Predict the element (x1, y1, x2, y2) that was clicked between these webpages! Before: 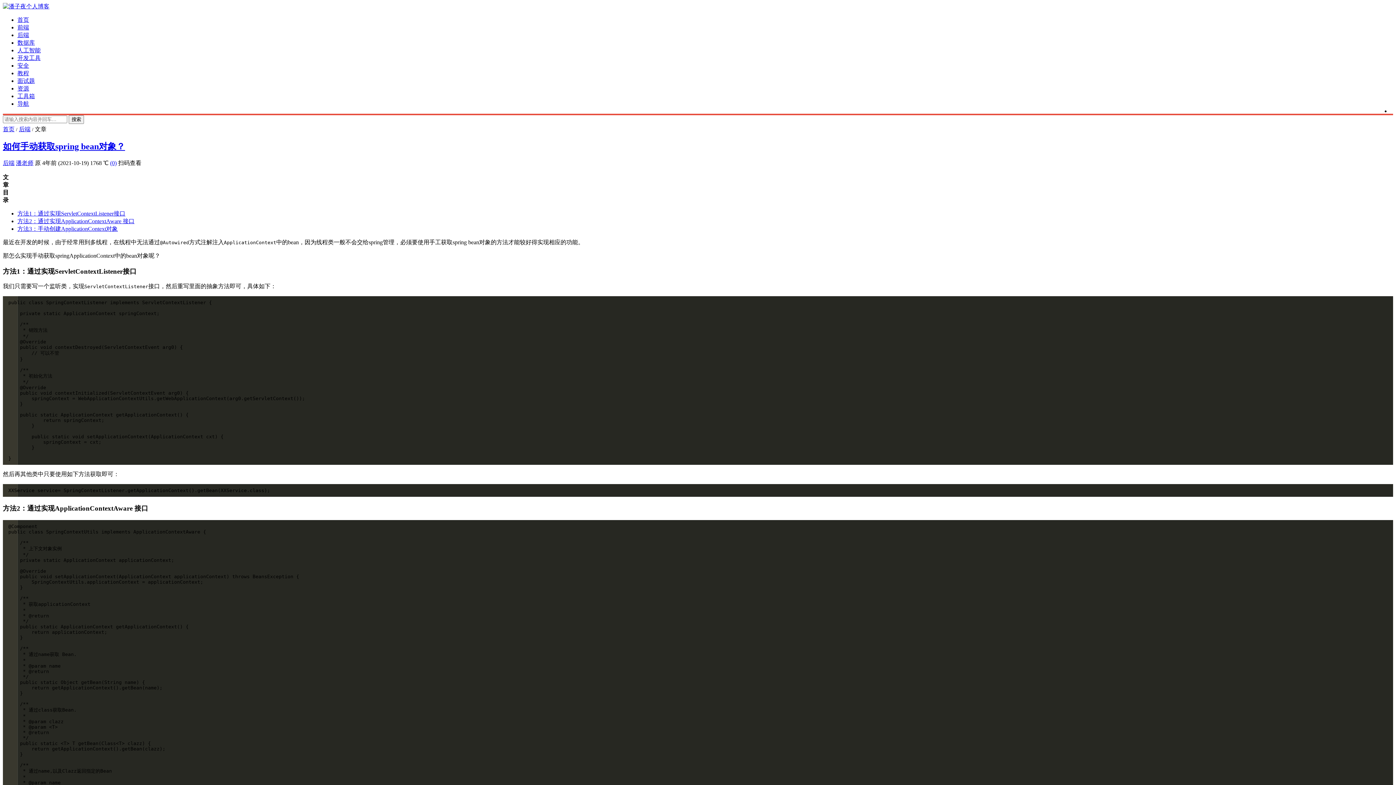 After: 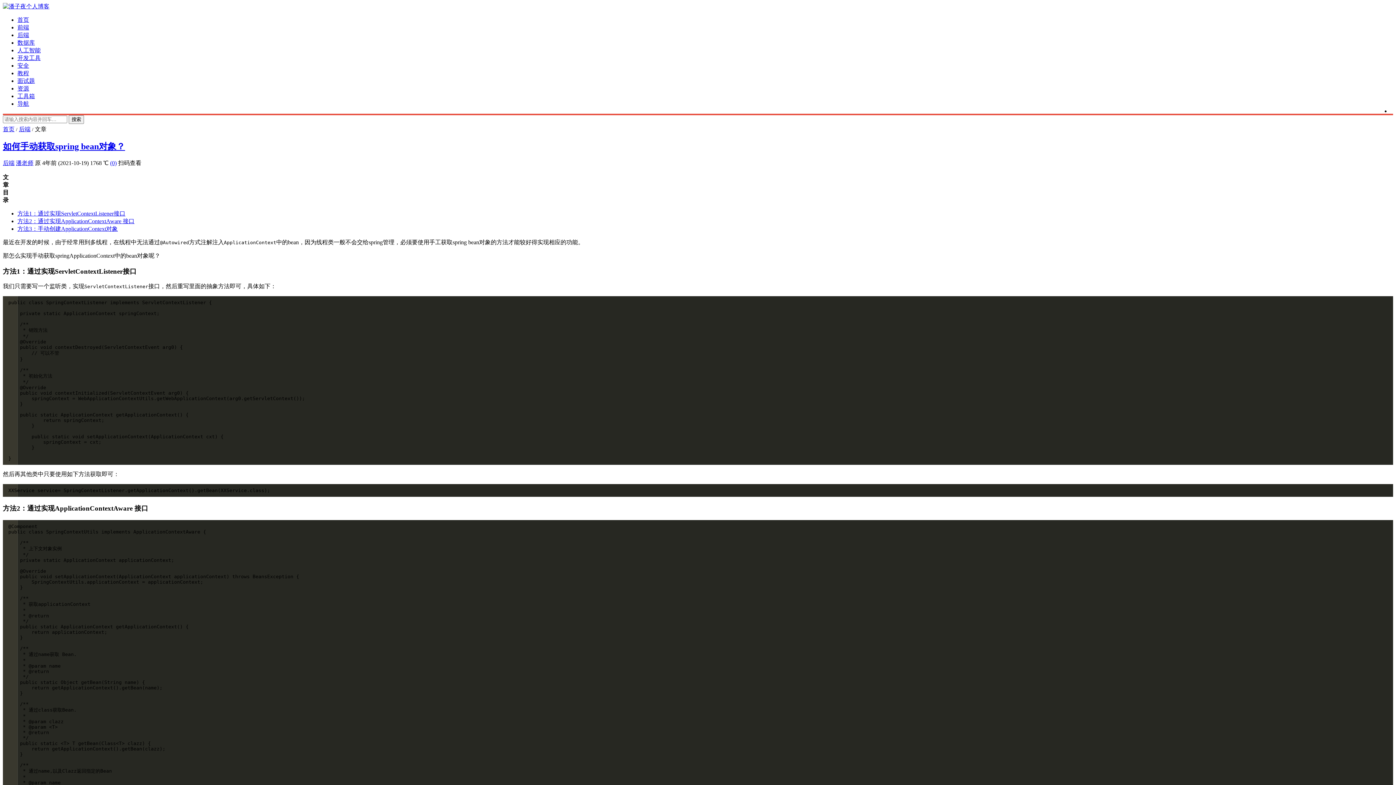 Action: bbox: (118, 159, 141, 166) label: 扫码查看